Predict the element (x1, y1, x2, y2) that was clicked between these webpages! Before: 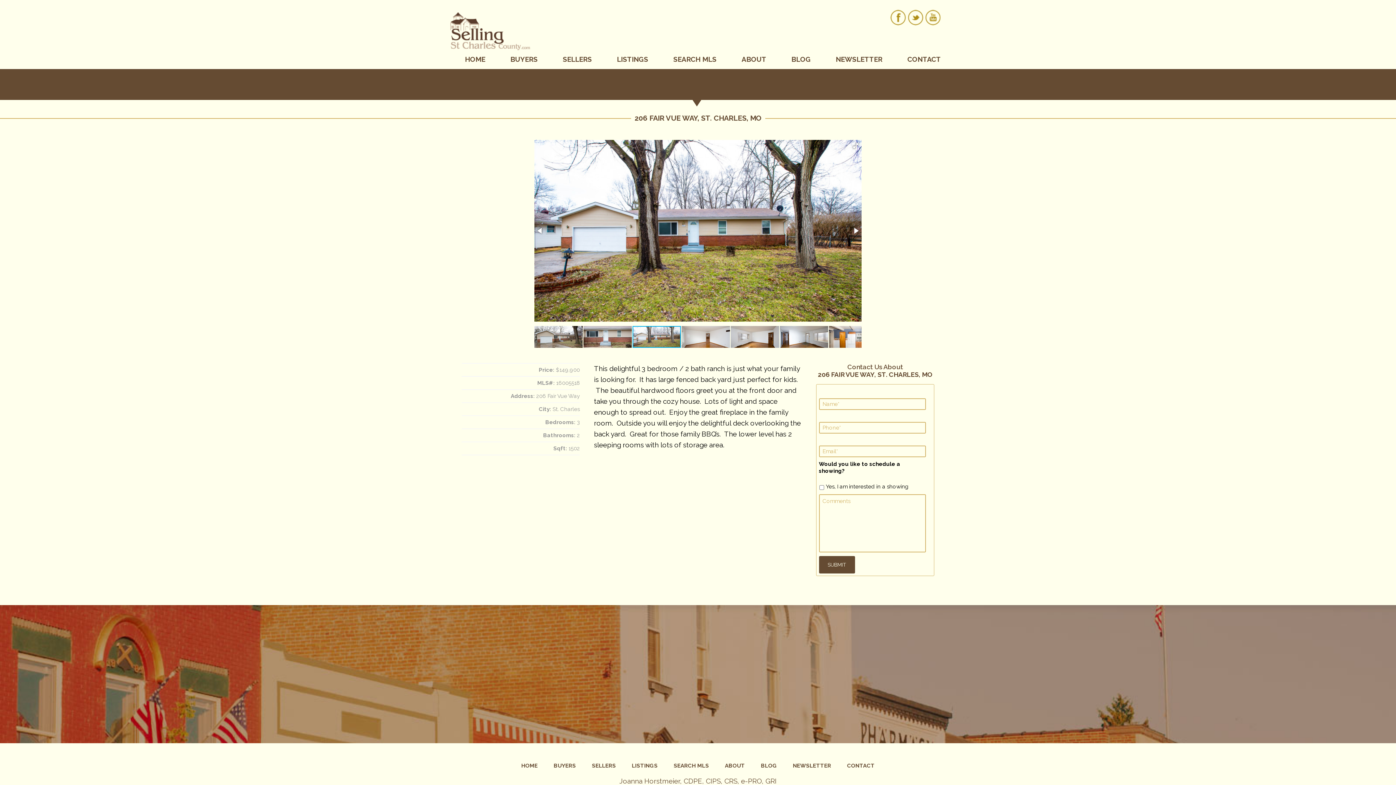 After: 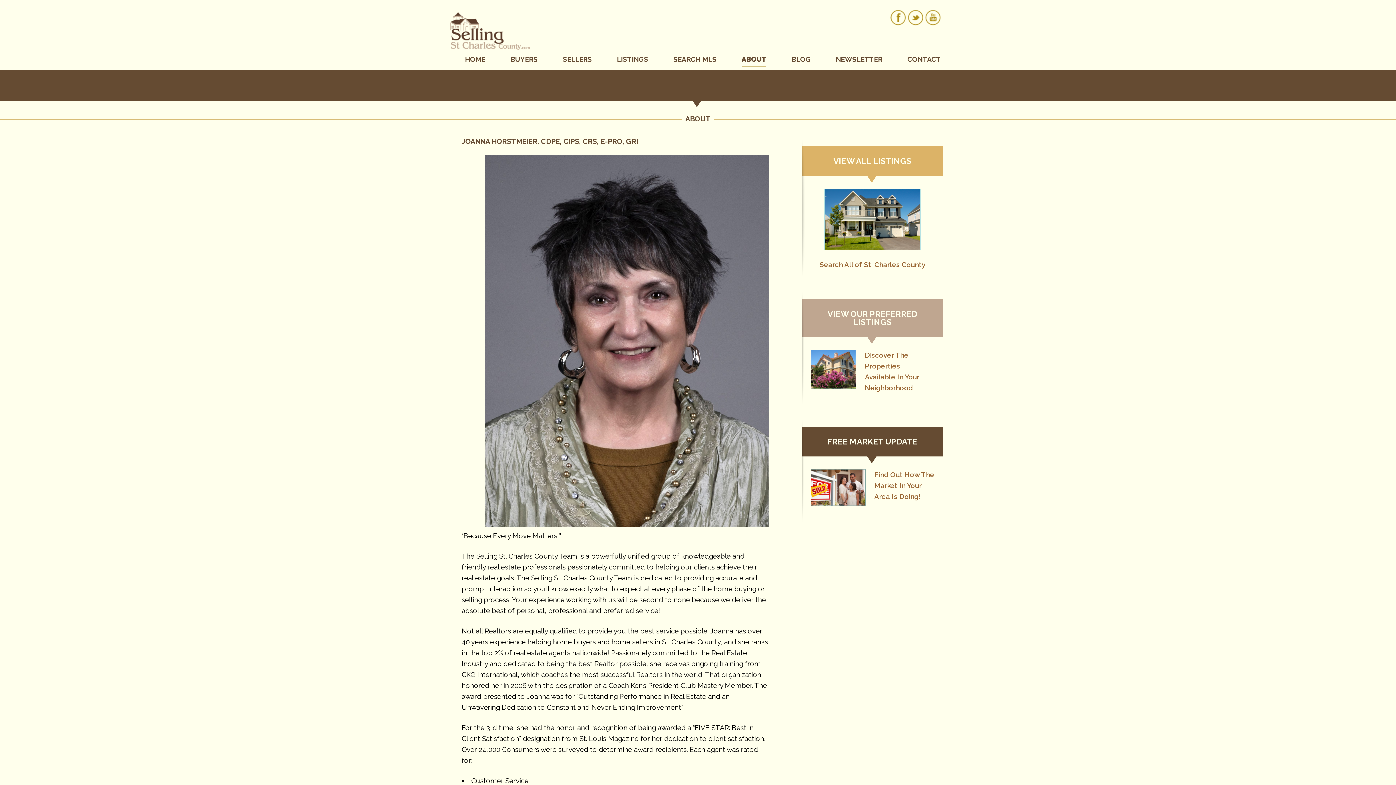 Action: bbox: (725, 762, 745, 769) label: ABOUT